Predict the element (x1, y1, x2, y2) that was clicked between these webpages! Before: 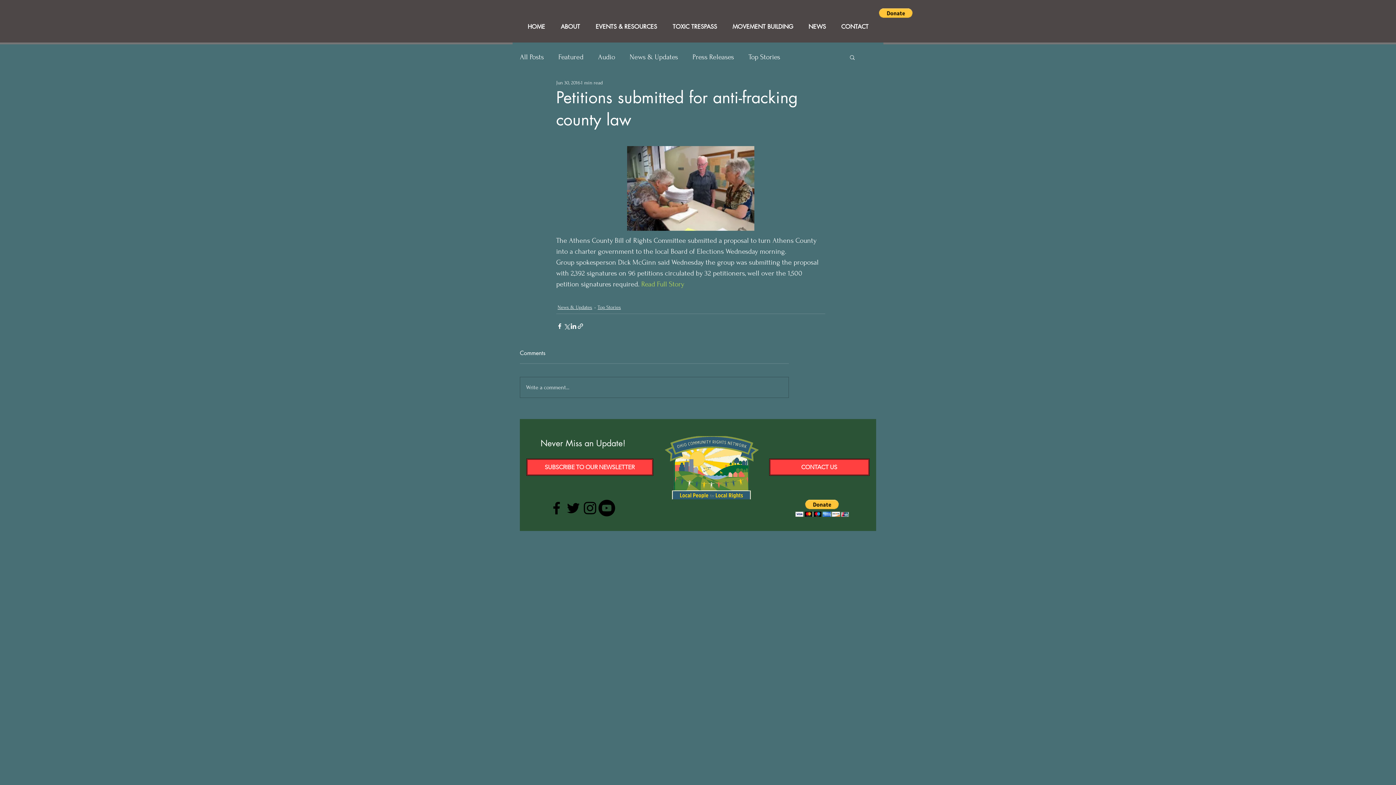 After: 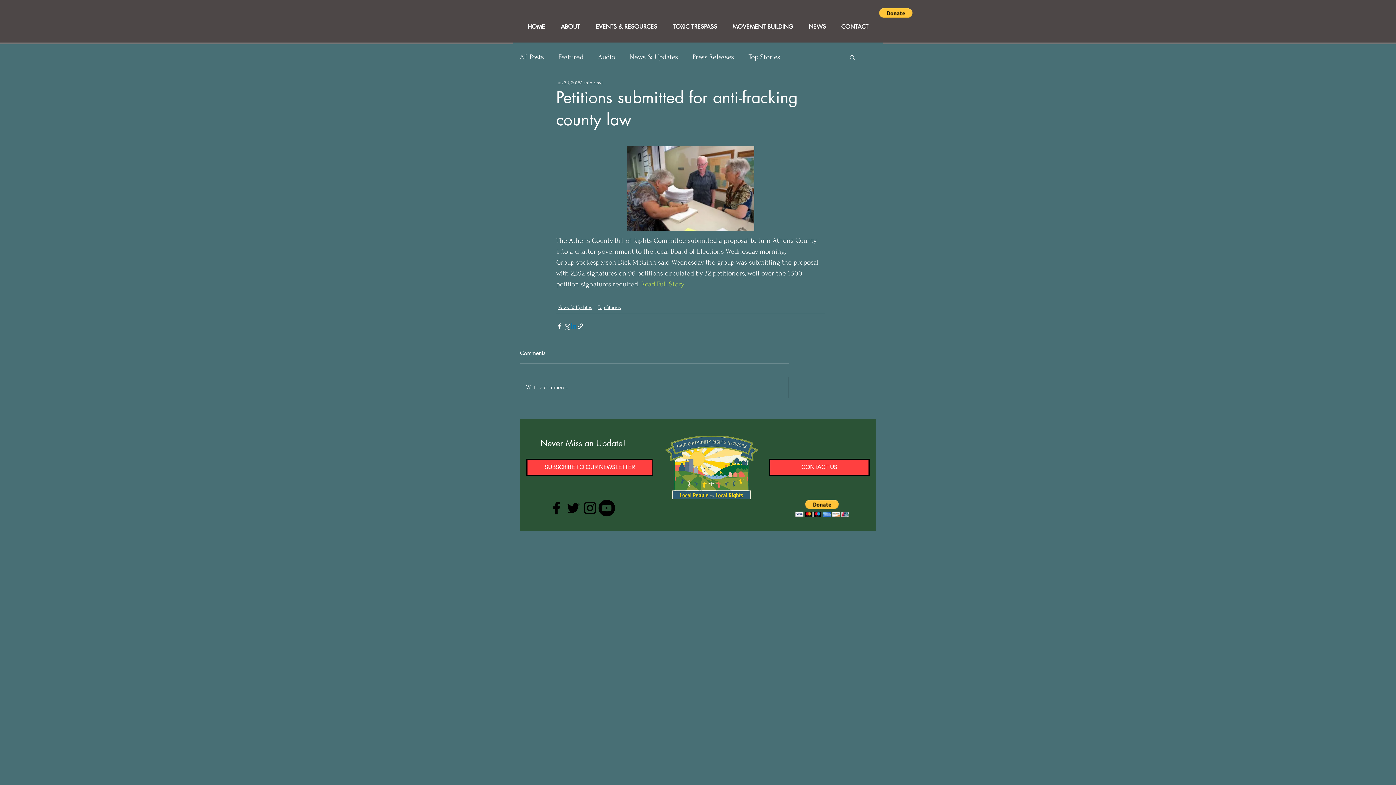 Action: label: Share via LinkedIn bbox: (570, 322, 577, 329)